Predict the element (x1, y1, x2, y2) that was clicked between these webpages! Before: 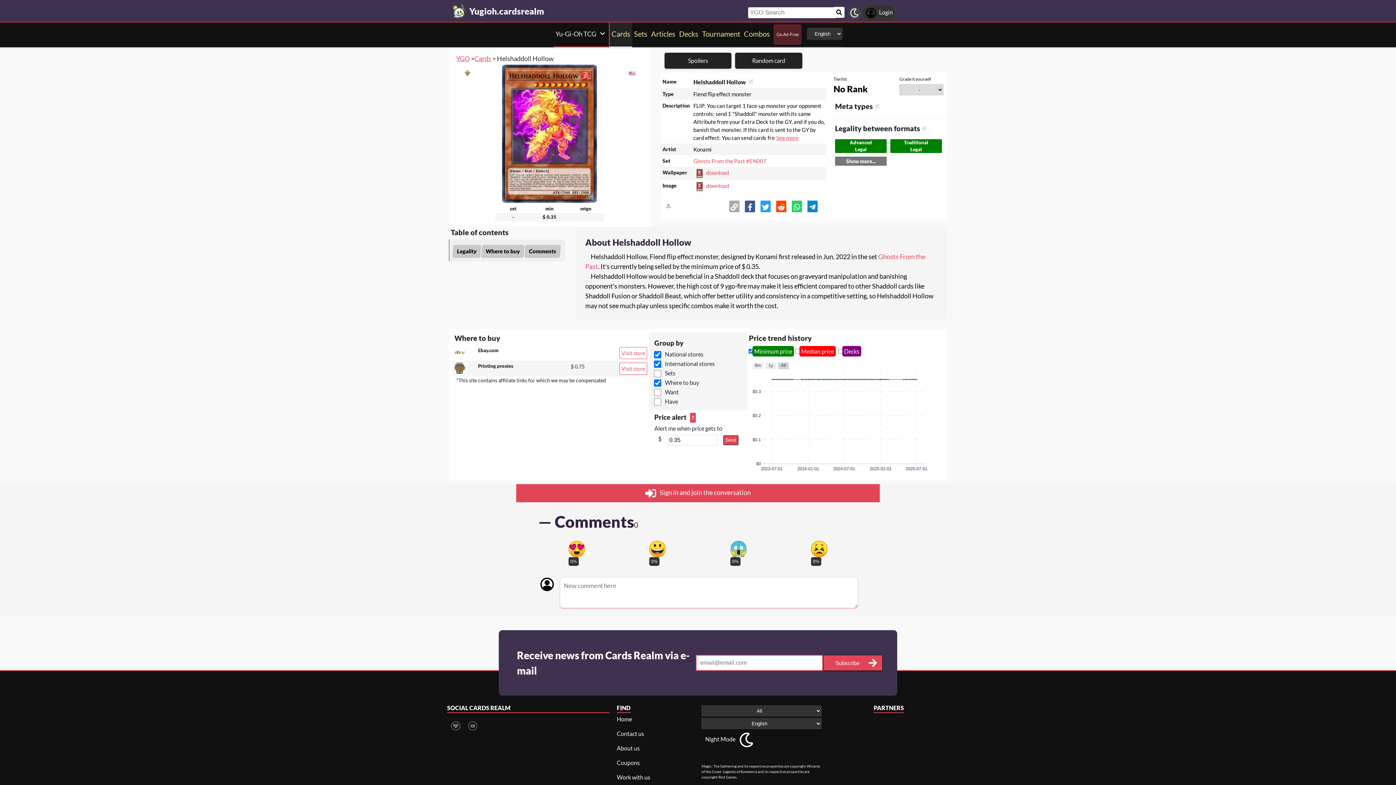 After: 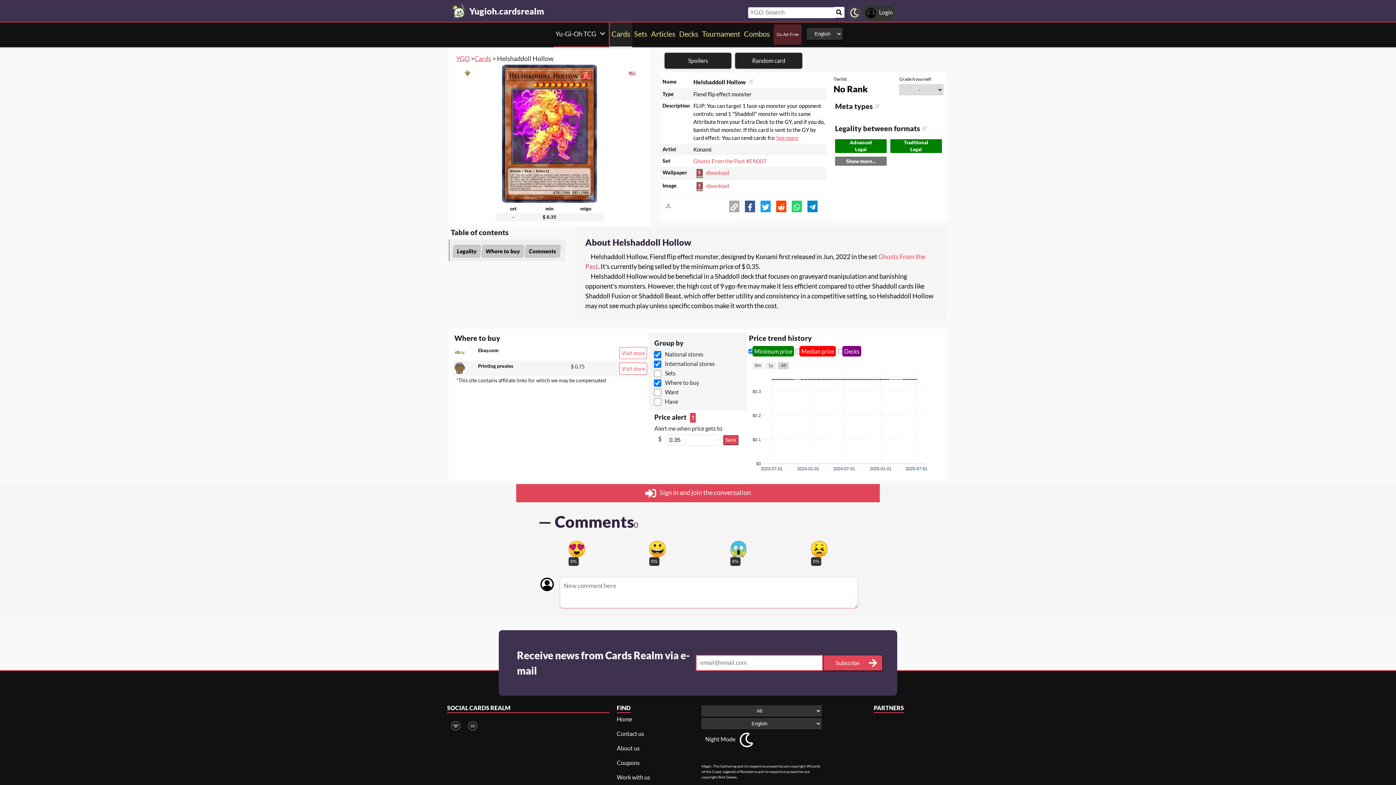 Action: bbox: (792, 200, 802, 212)